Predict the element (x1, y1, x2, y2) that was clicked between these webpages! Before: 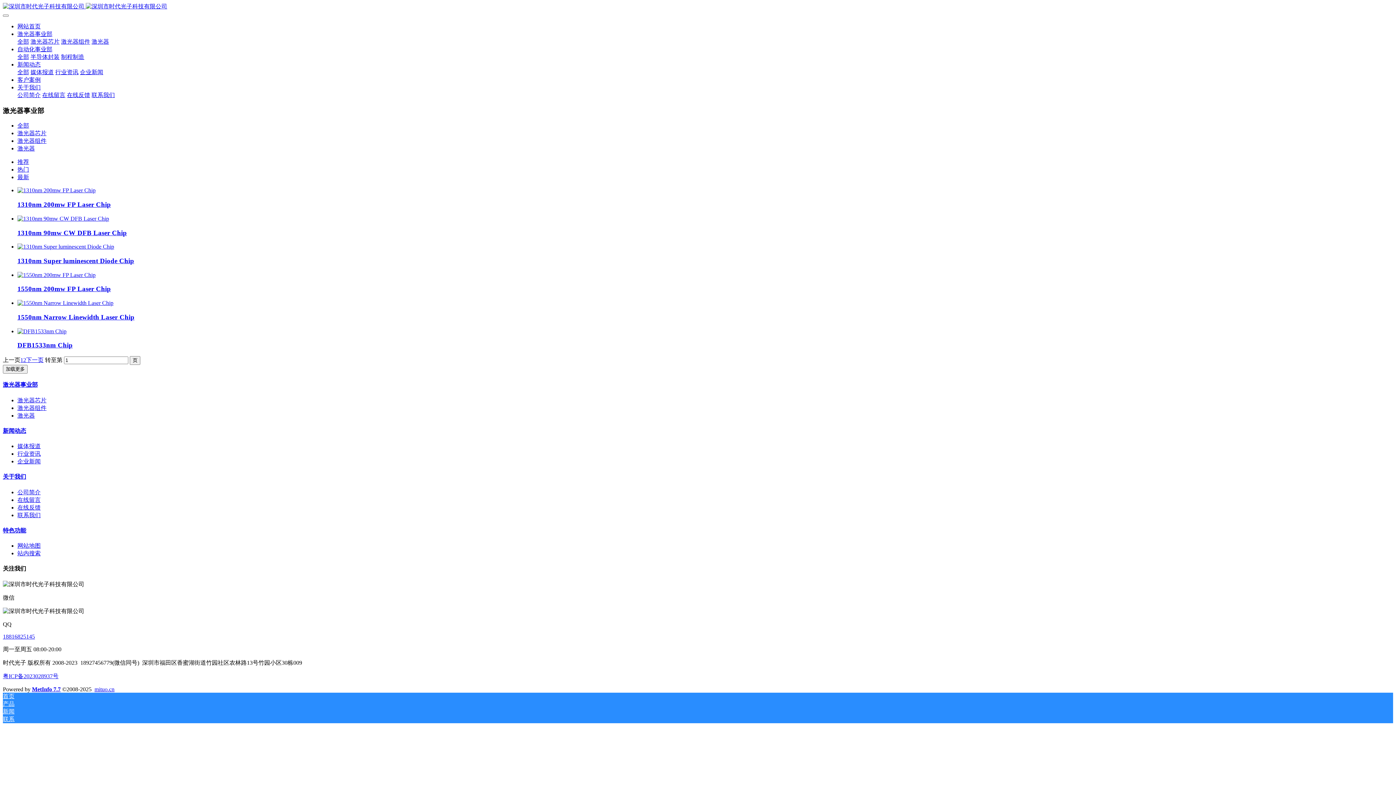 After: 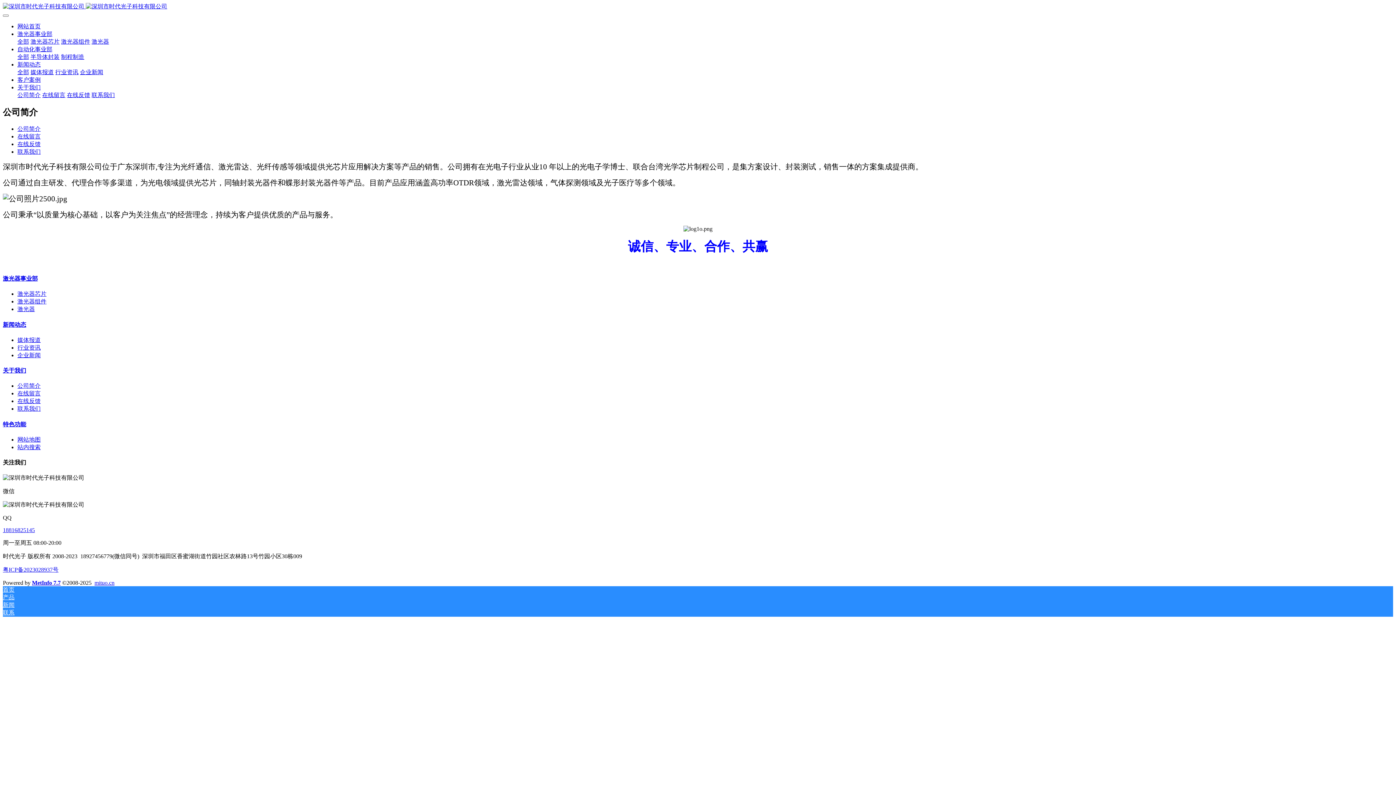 Action: label: 关于我们 bbox: (17, 84, 40, 90)